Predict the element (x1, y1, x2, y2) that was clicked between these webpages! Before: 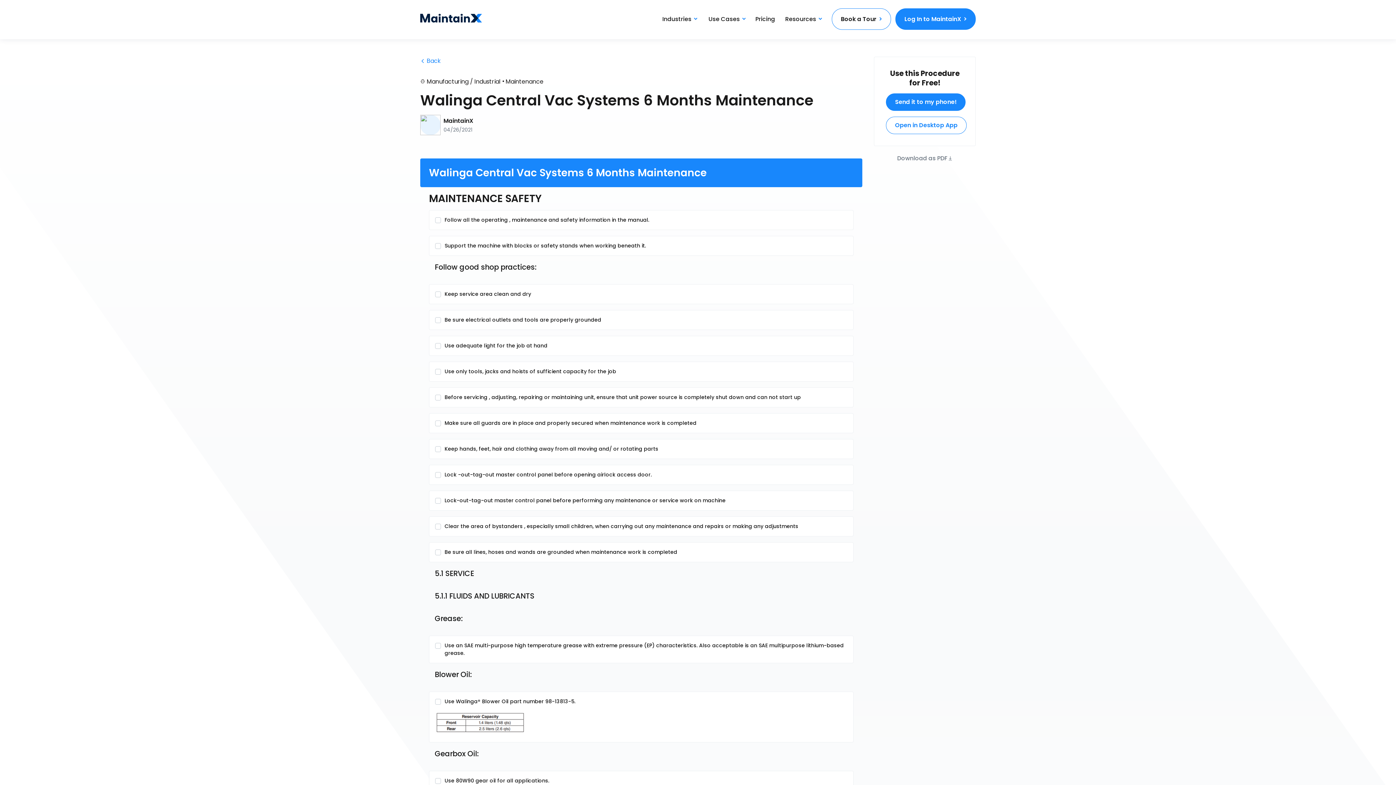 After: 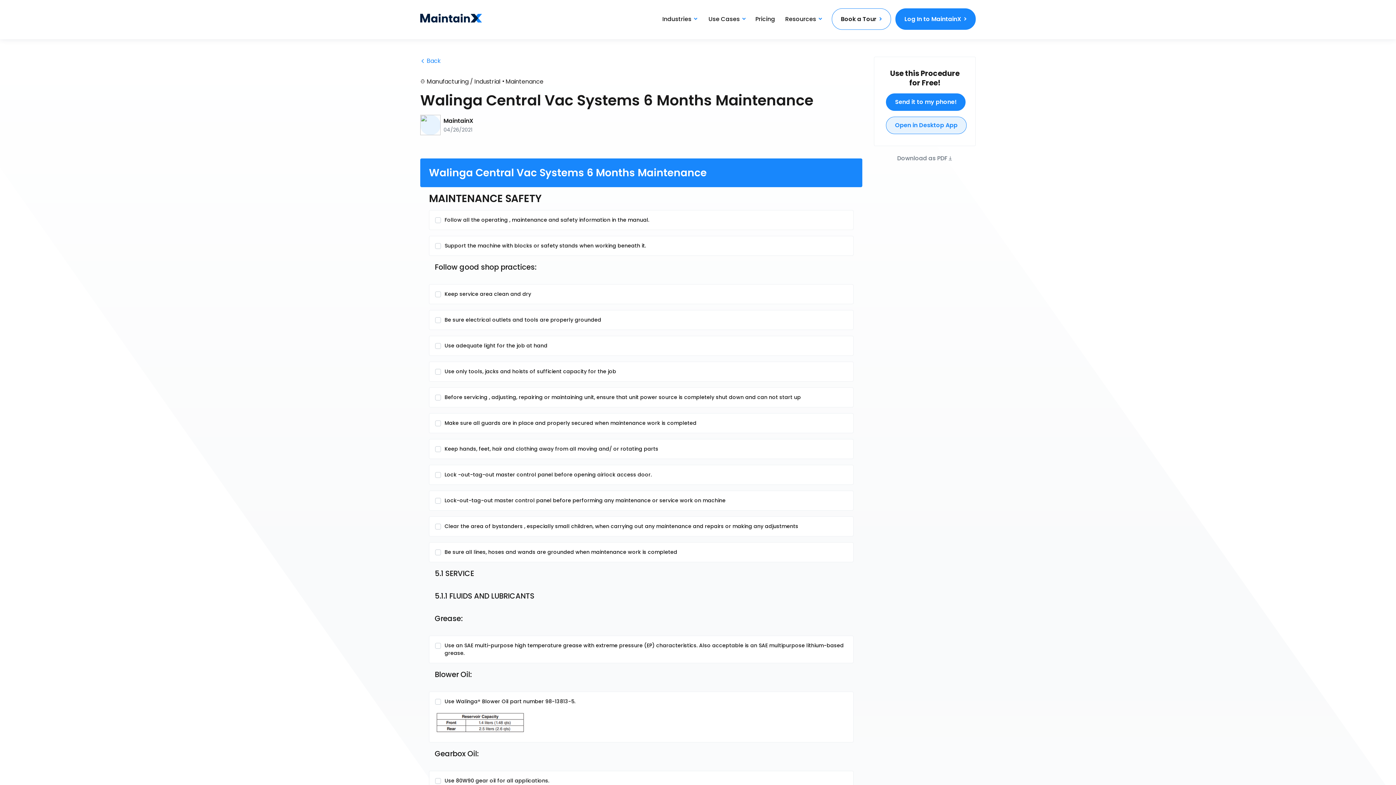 Action: bbox: (886, 93, 966, 110) label: Open in Desktop App